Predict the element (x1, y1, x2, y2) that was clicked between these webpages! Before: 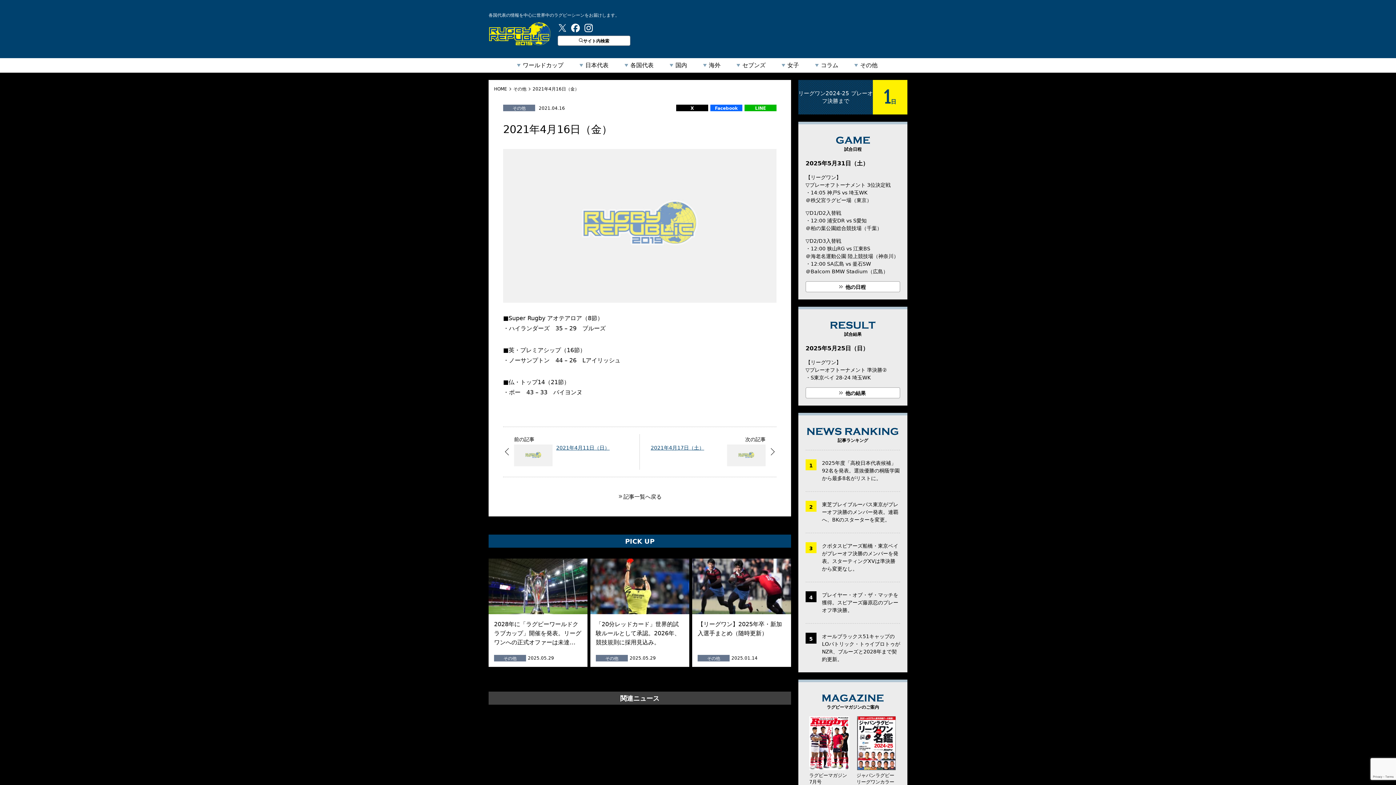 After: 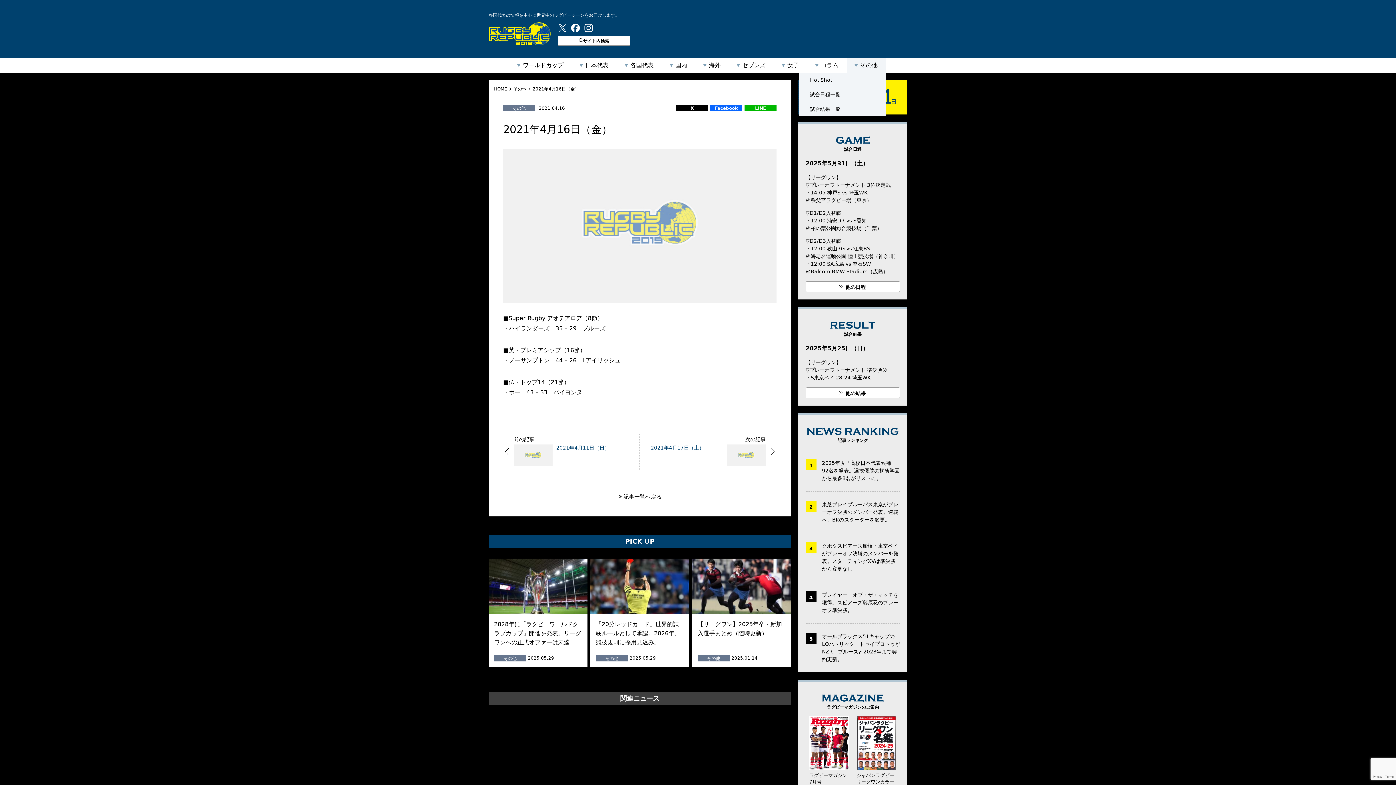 Action: label: その他 bbox: (847, 58, 886, 72)